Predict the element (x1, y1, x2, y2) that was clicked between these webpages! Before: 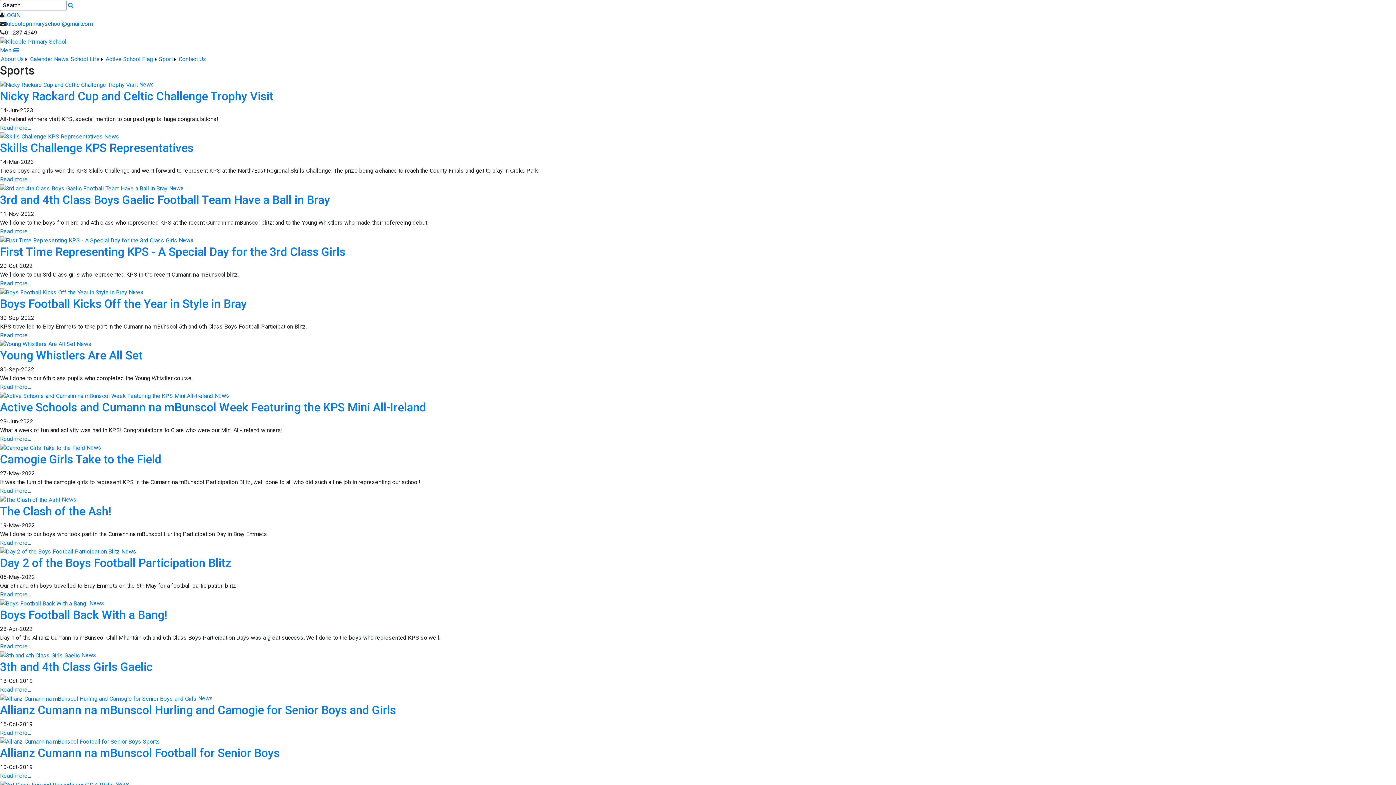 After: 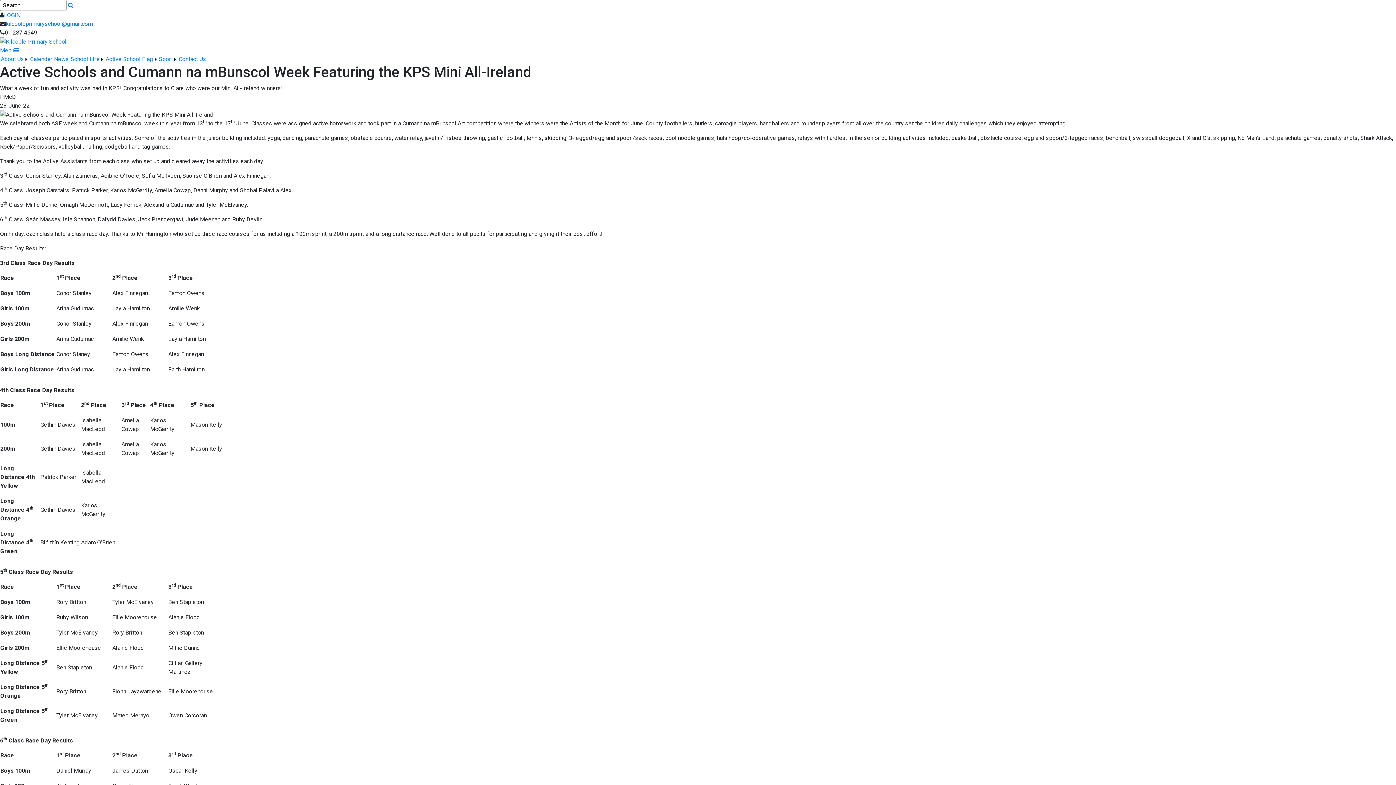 Action: label: Active Schools and Cumann na mBunscol Week Featuring the KPS Mini All-Ireland bbox: (0, 400, 426, 414)